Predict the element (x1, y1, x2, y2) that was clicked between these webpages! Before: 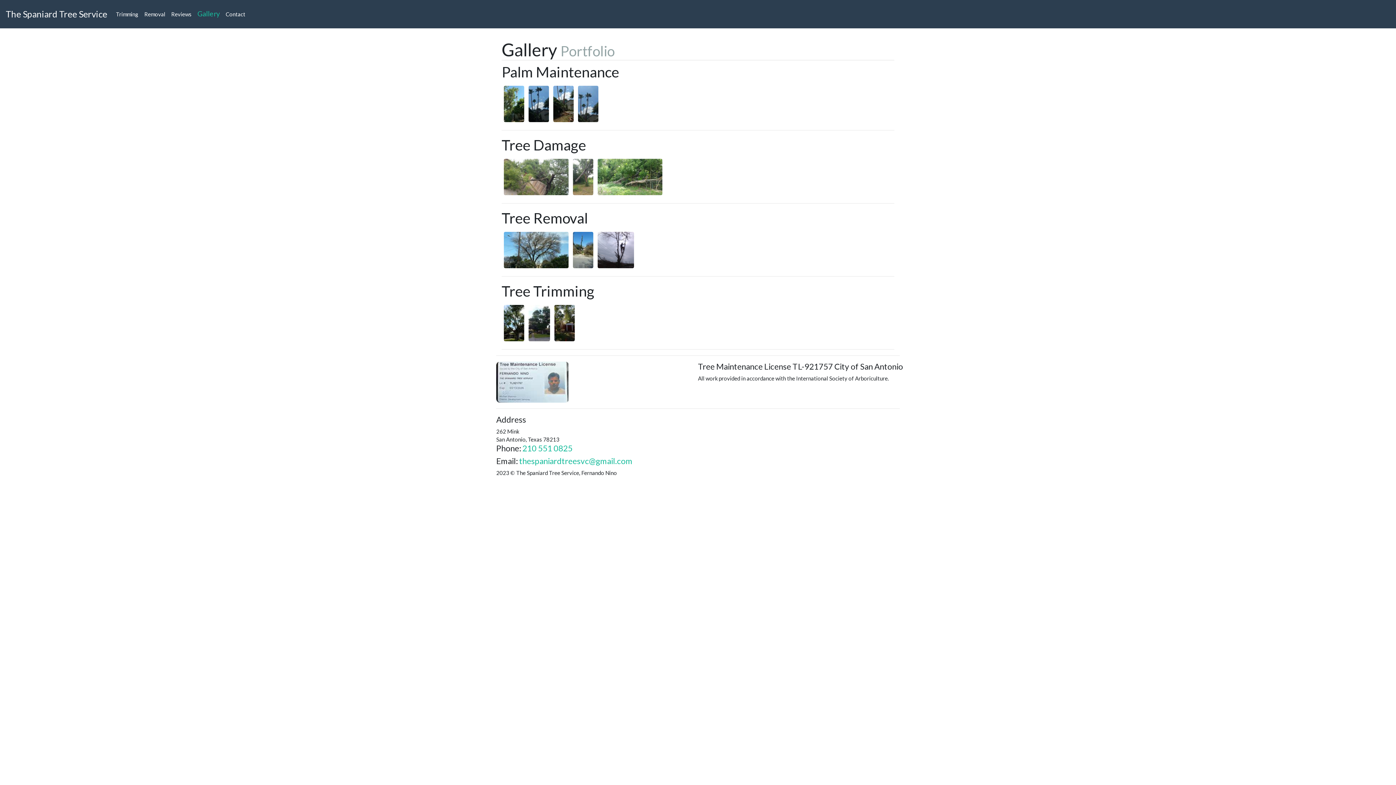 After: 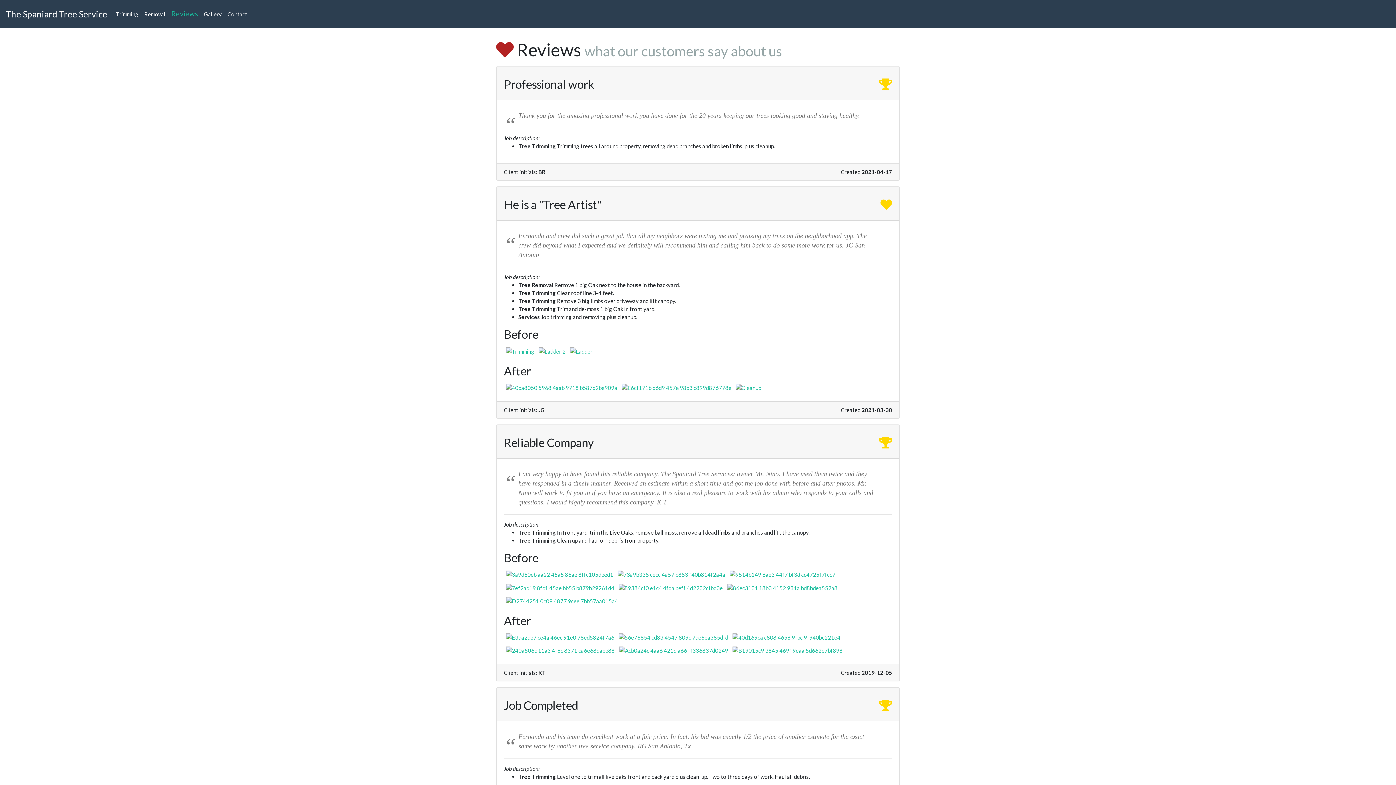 Action: bbox: (168, 7, 194, 21) label: Reviews